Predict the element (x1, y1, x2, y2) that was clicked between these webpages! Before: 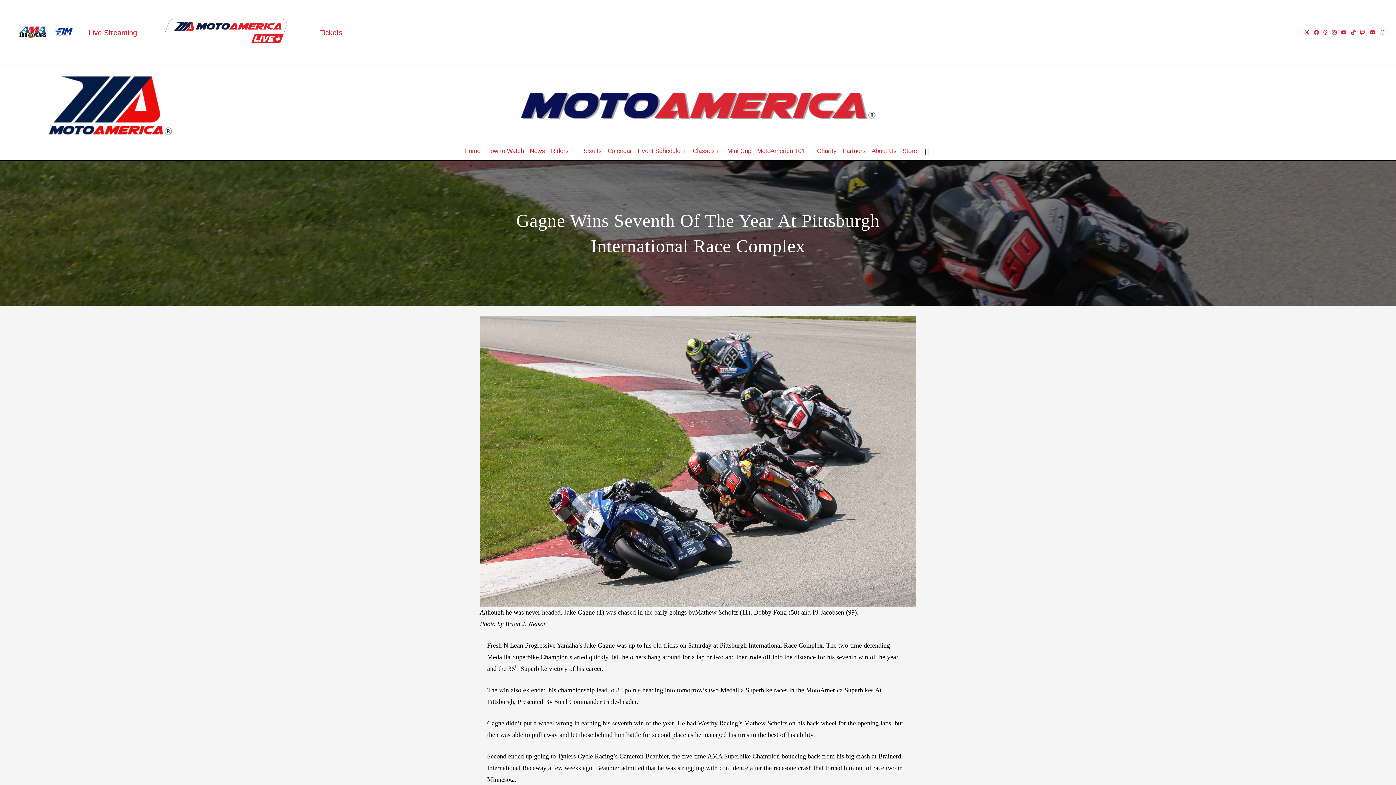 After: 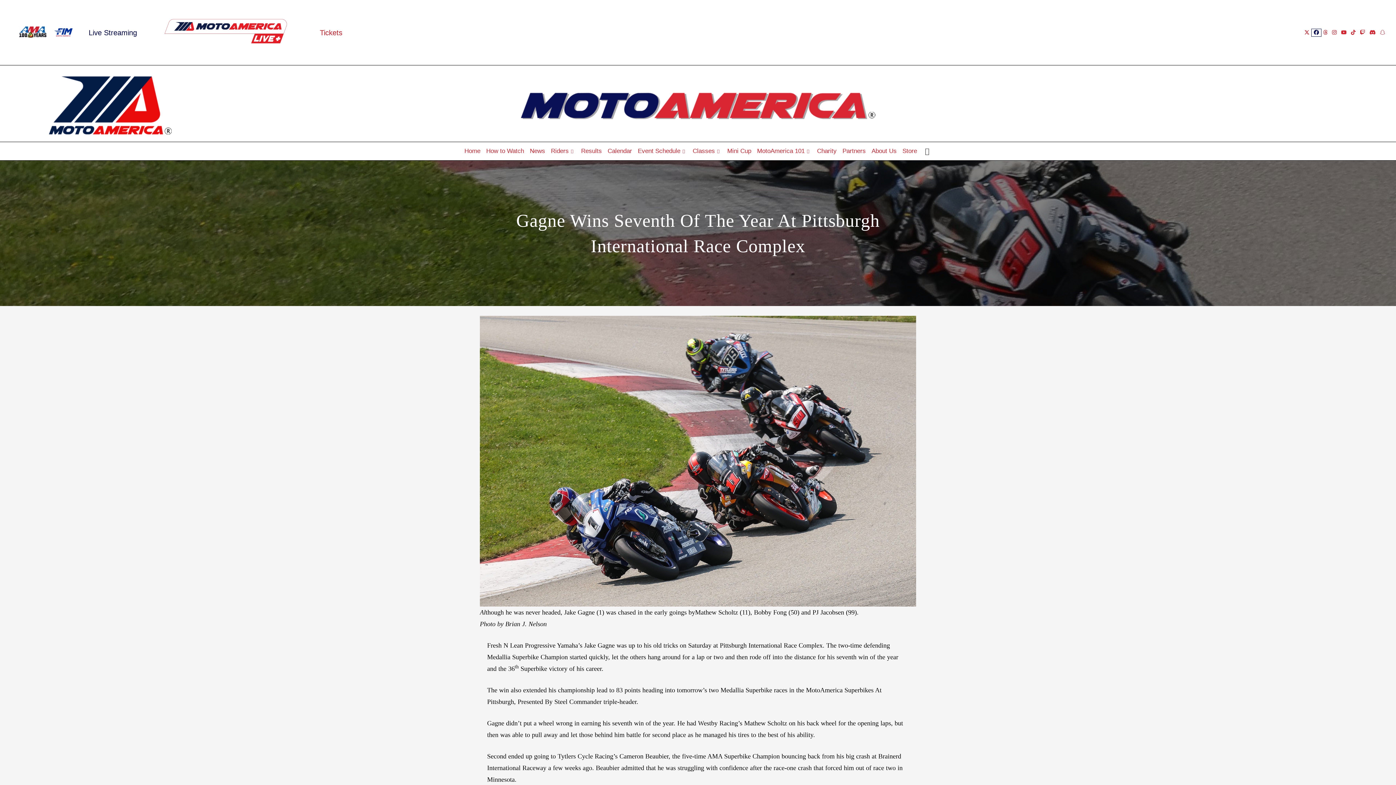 Action: bbox: (1312, 28, 1321, 36) label: Facebook (opens in a new tab)